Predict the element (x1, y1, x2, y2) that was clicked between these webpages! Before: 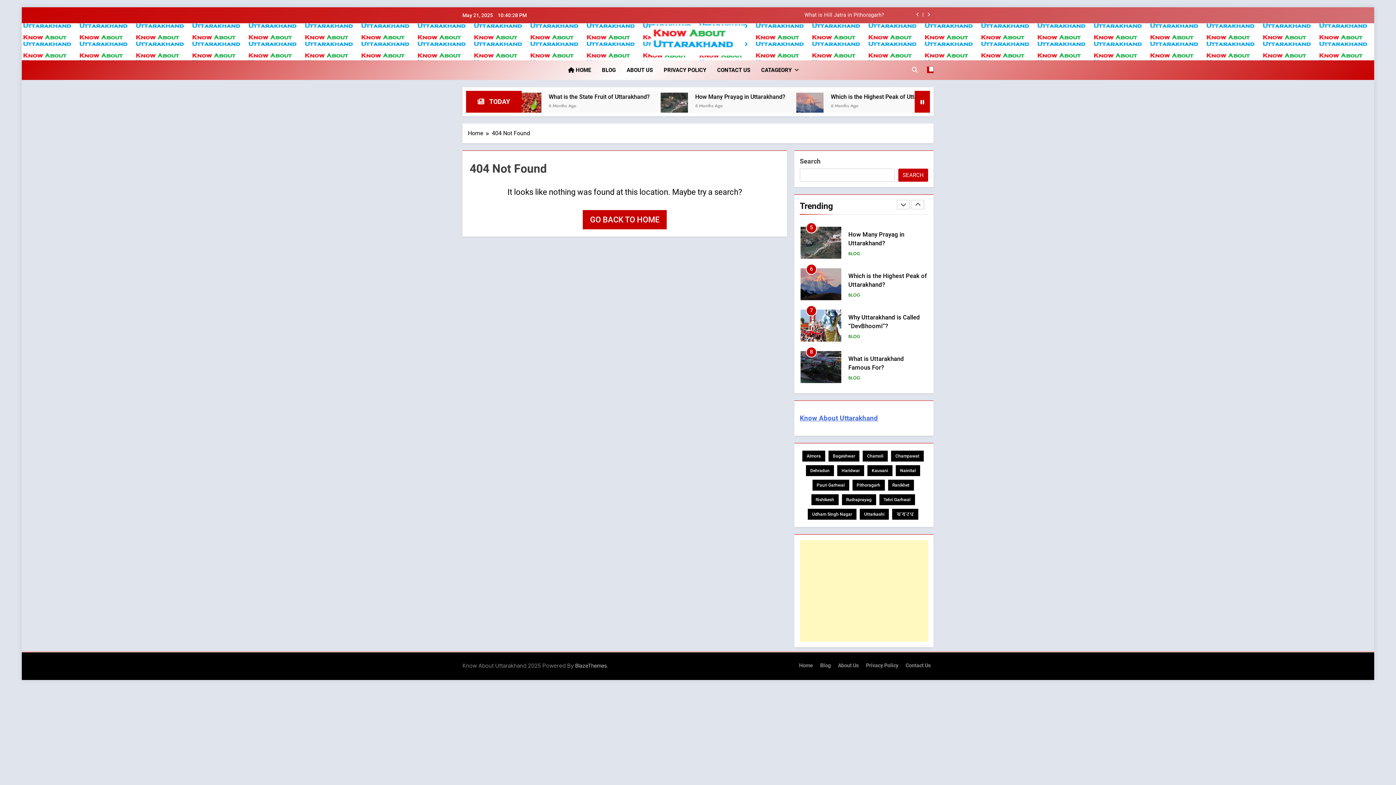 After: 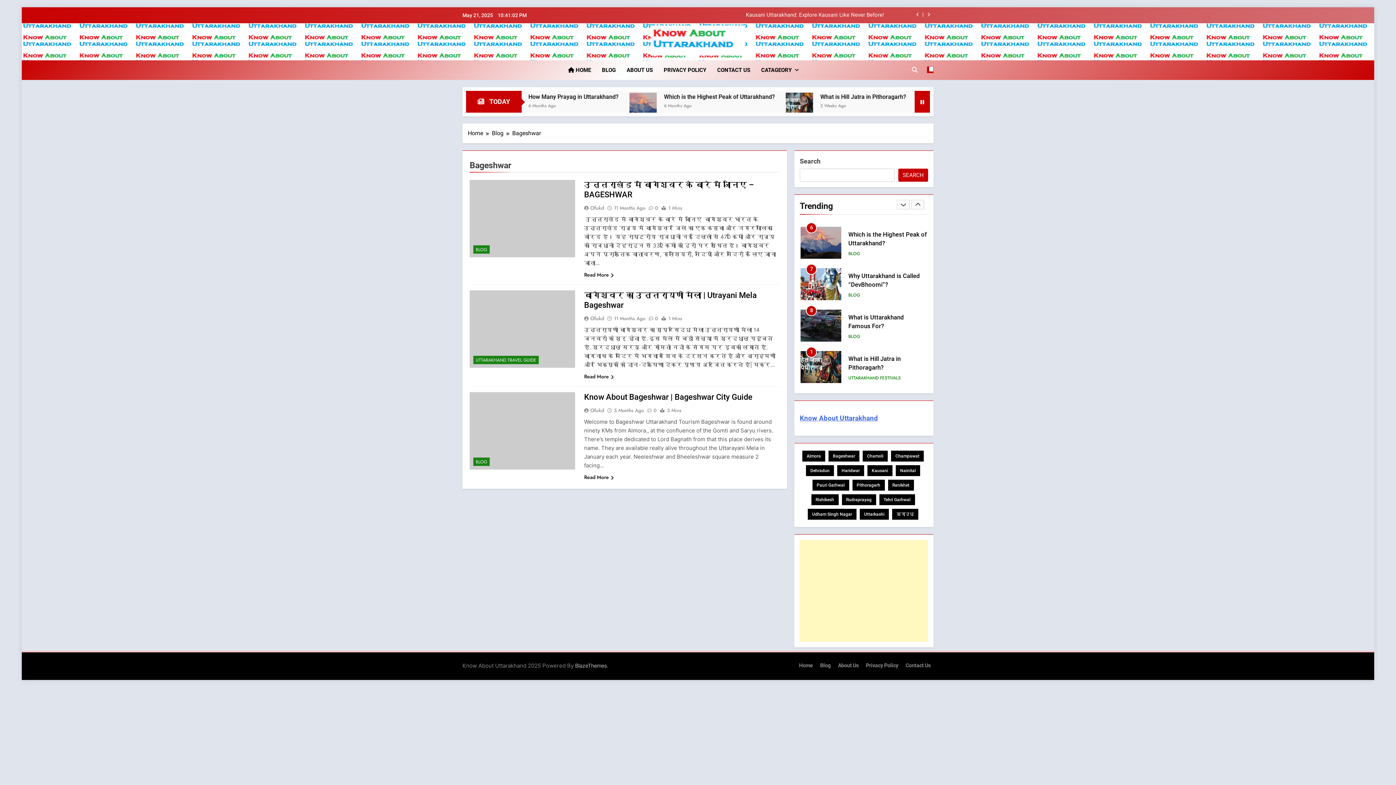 Action: label: Bageshwar (3 items) bbox: (828, 450, 859, 461)